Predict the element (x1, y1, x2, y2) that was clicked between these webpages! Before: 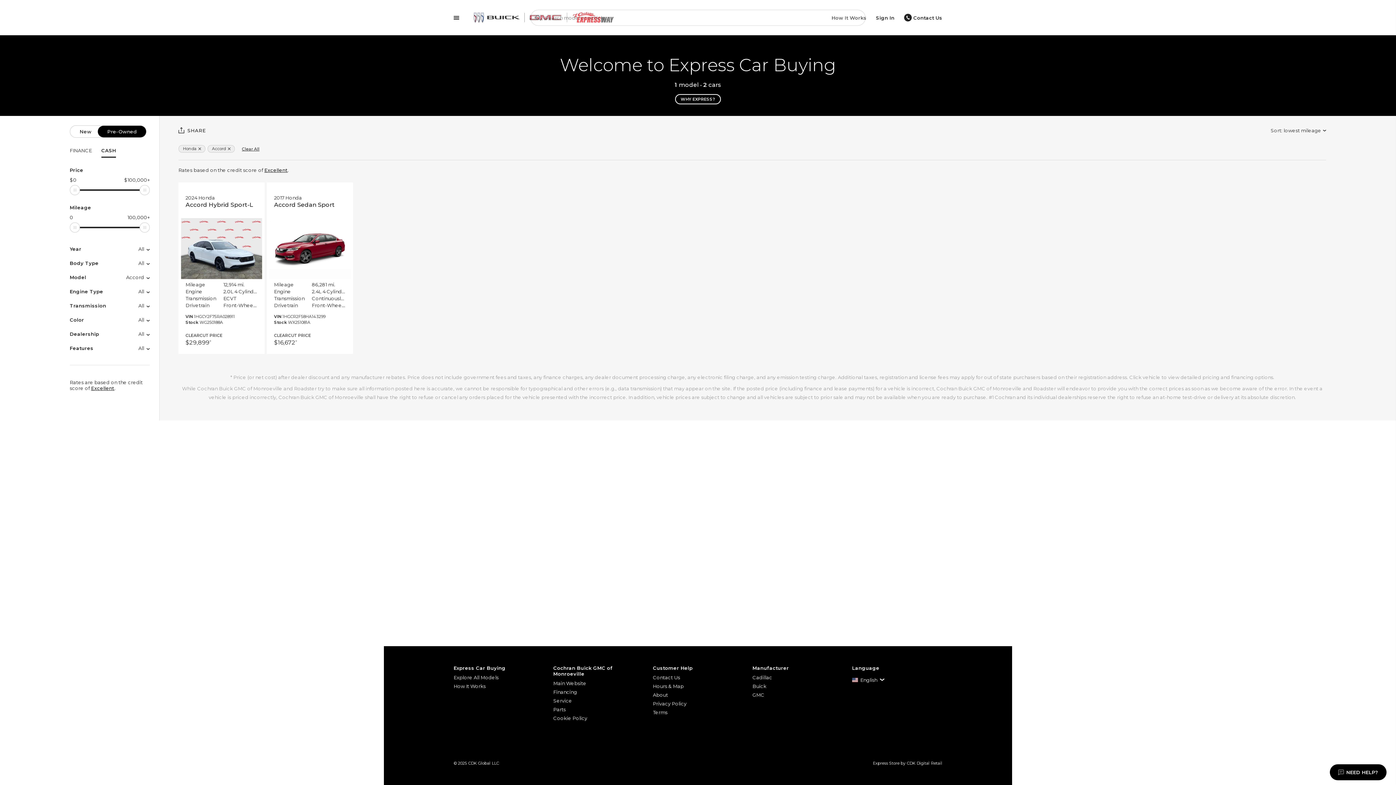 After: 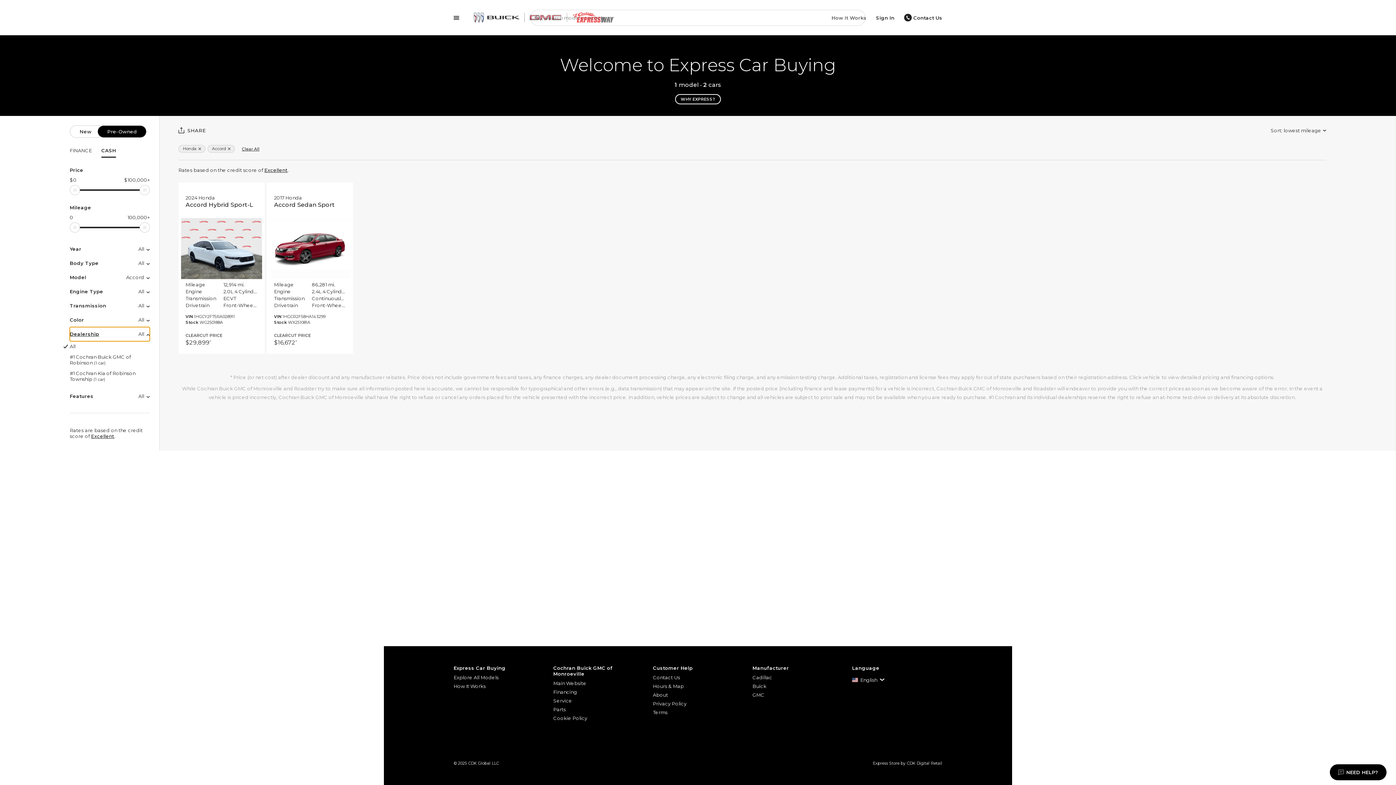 Action: label: Dealership
All bbox: (69, 327, 149, 341)